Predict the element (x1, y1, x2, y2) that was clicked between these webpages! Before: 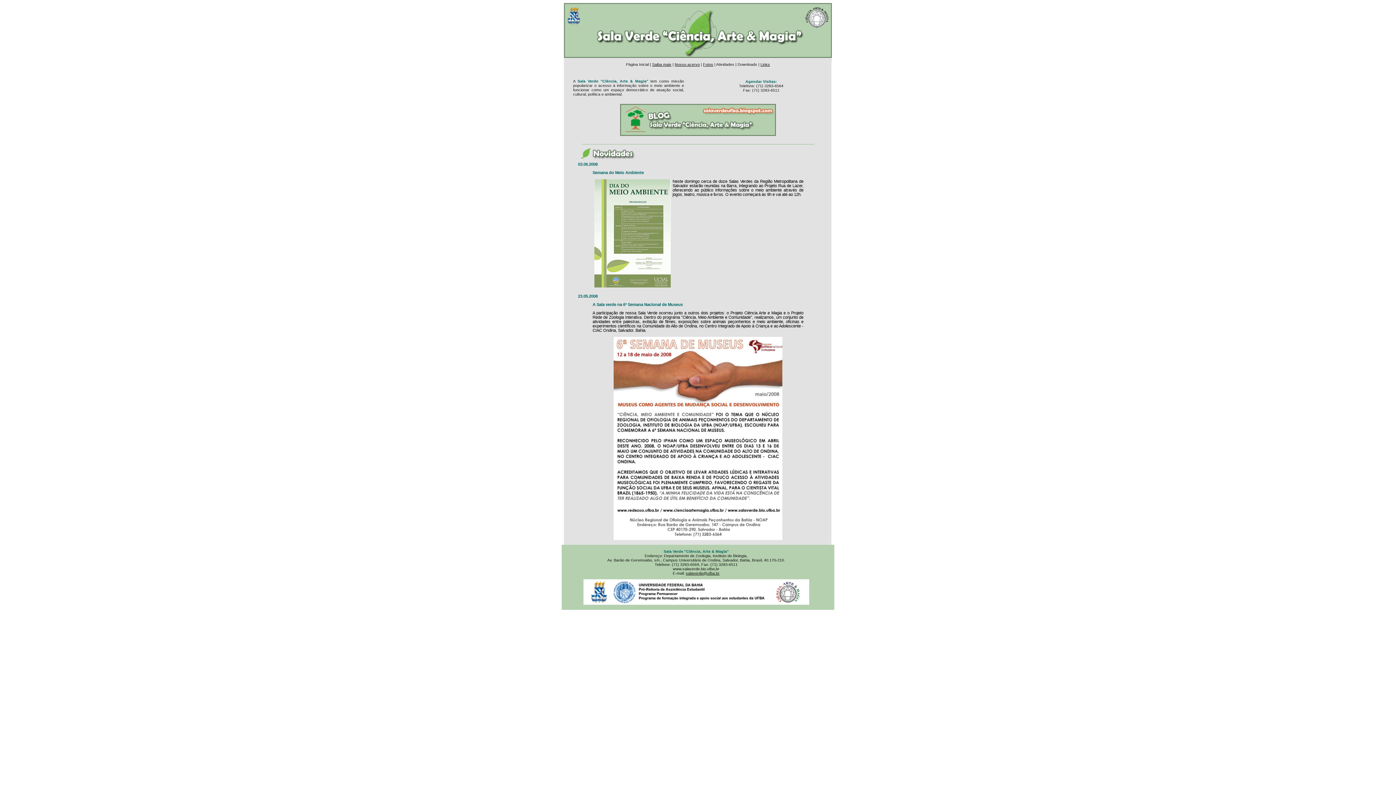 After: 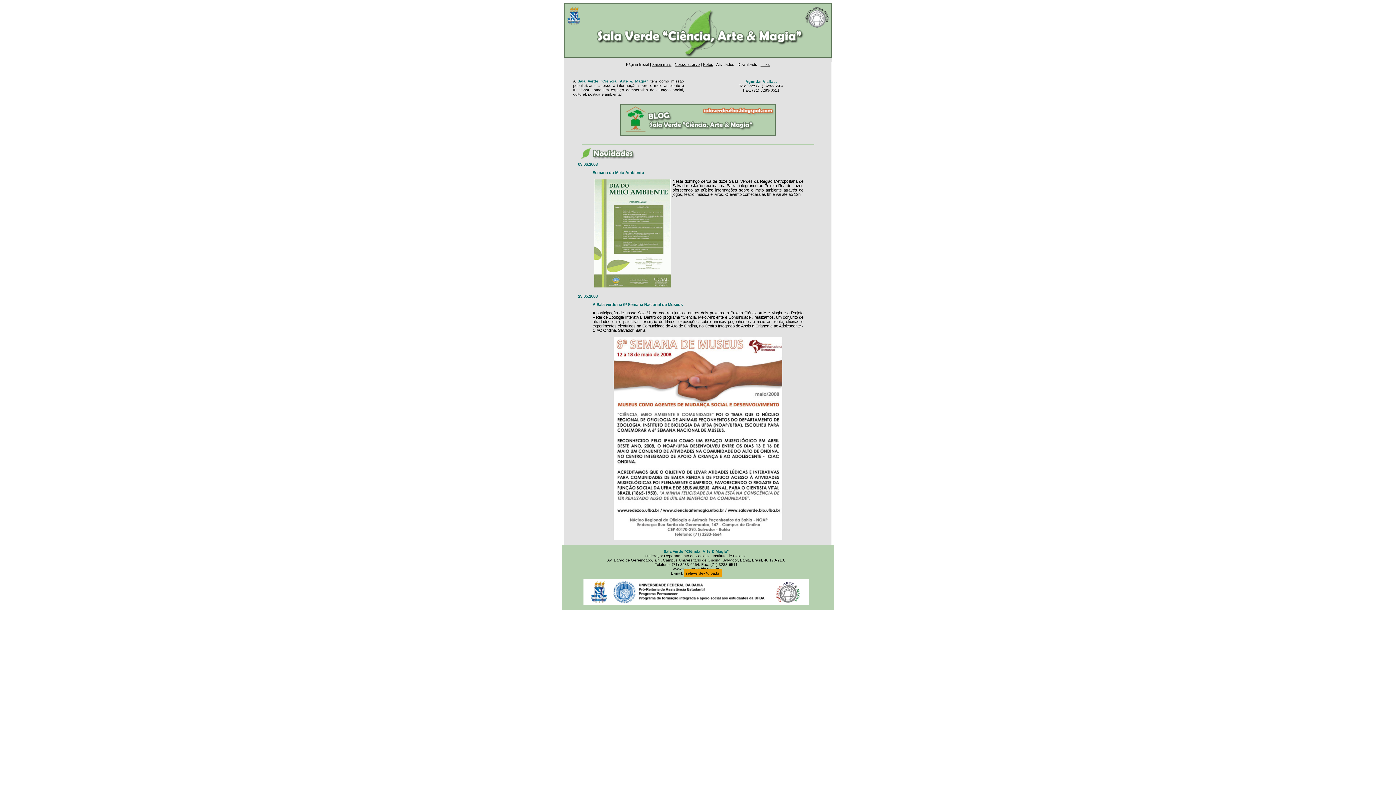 Action: bbox: (686, 571, 719, 575) label: salaverde@ufba.br